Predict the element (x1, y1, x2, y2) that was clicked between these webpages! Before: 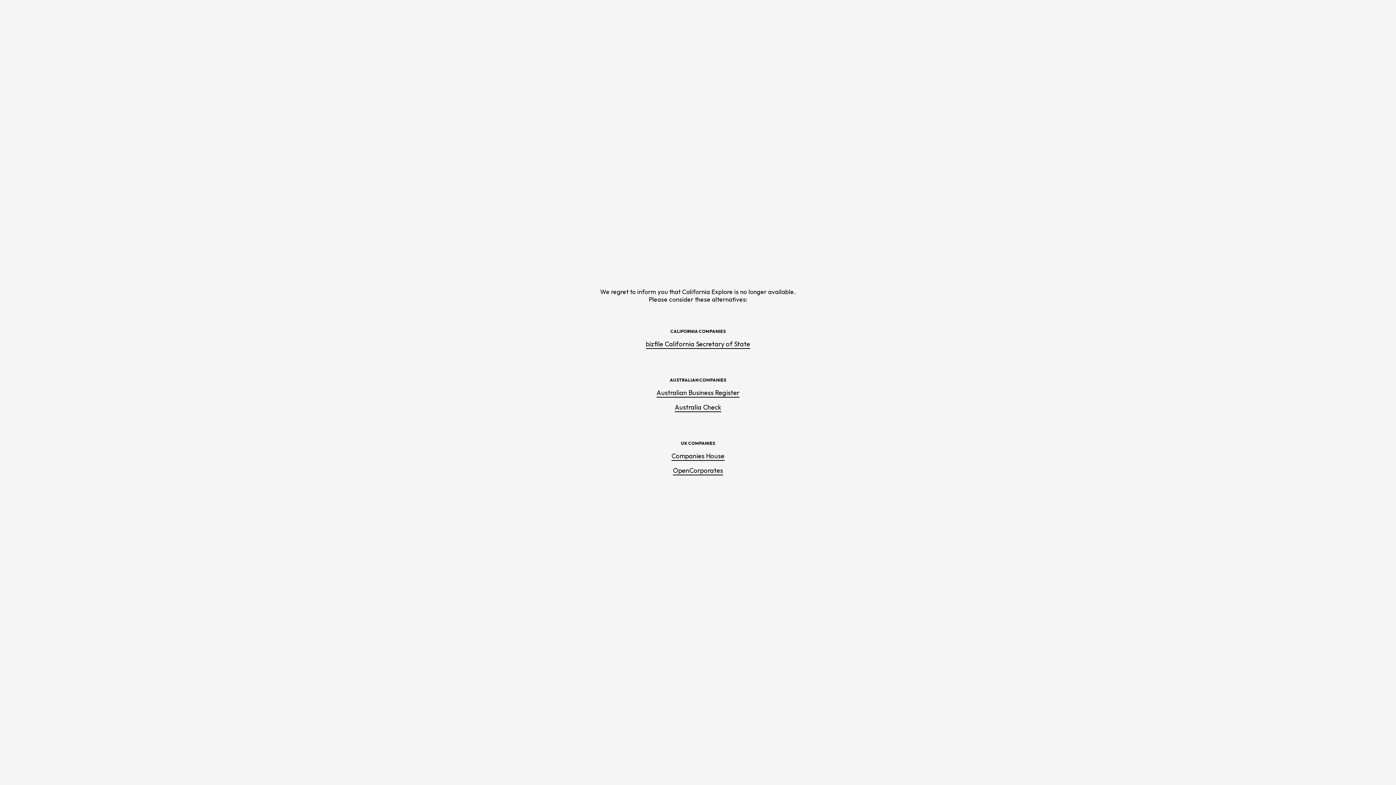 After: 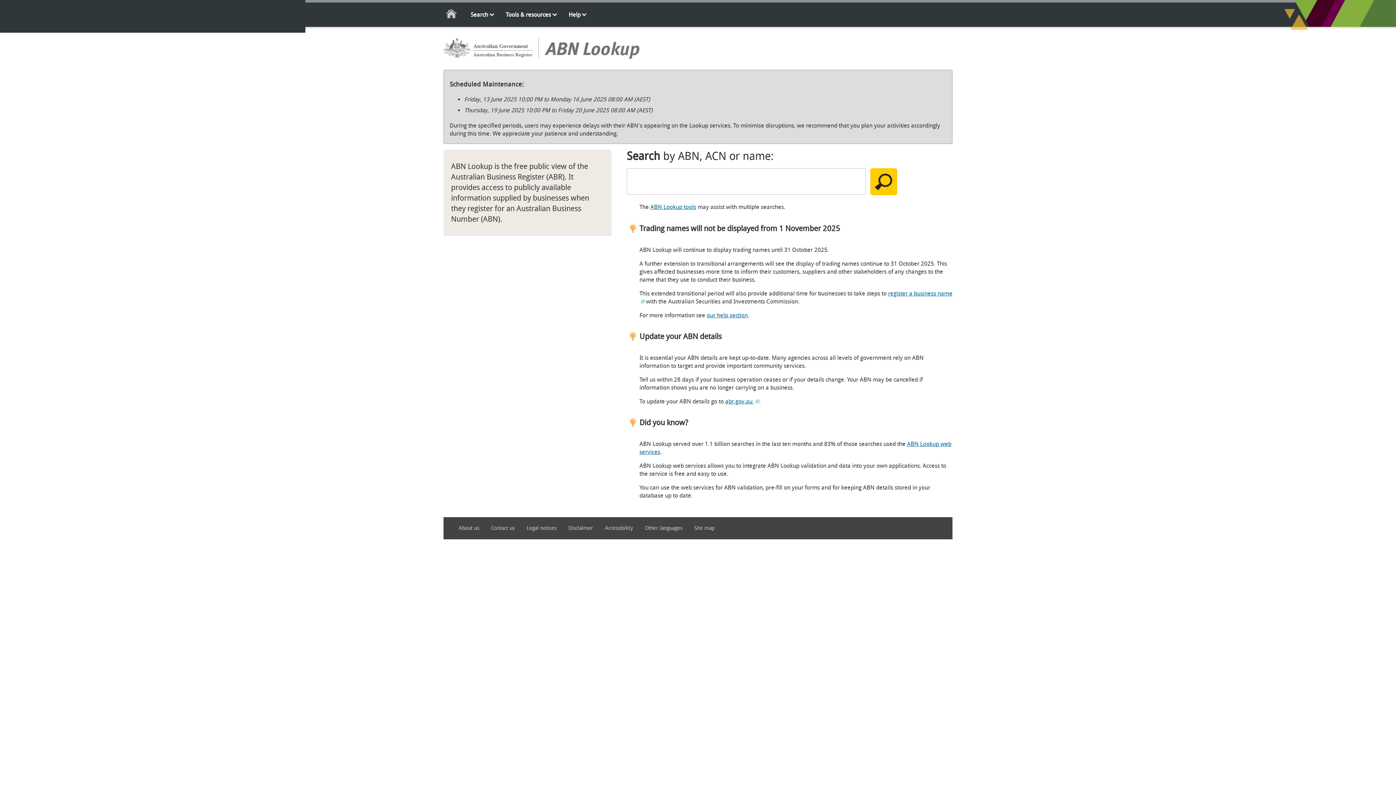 Action: label: Australian Business Register bbox: (656, 388, 739, 397)